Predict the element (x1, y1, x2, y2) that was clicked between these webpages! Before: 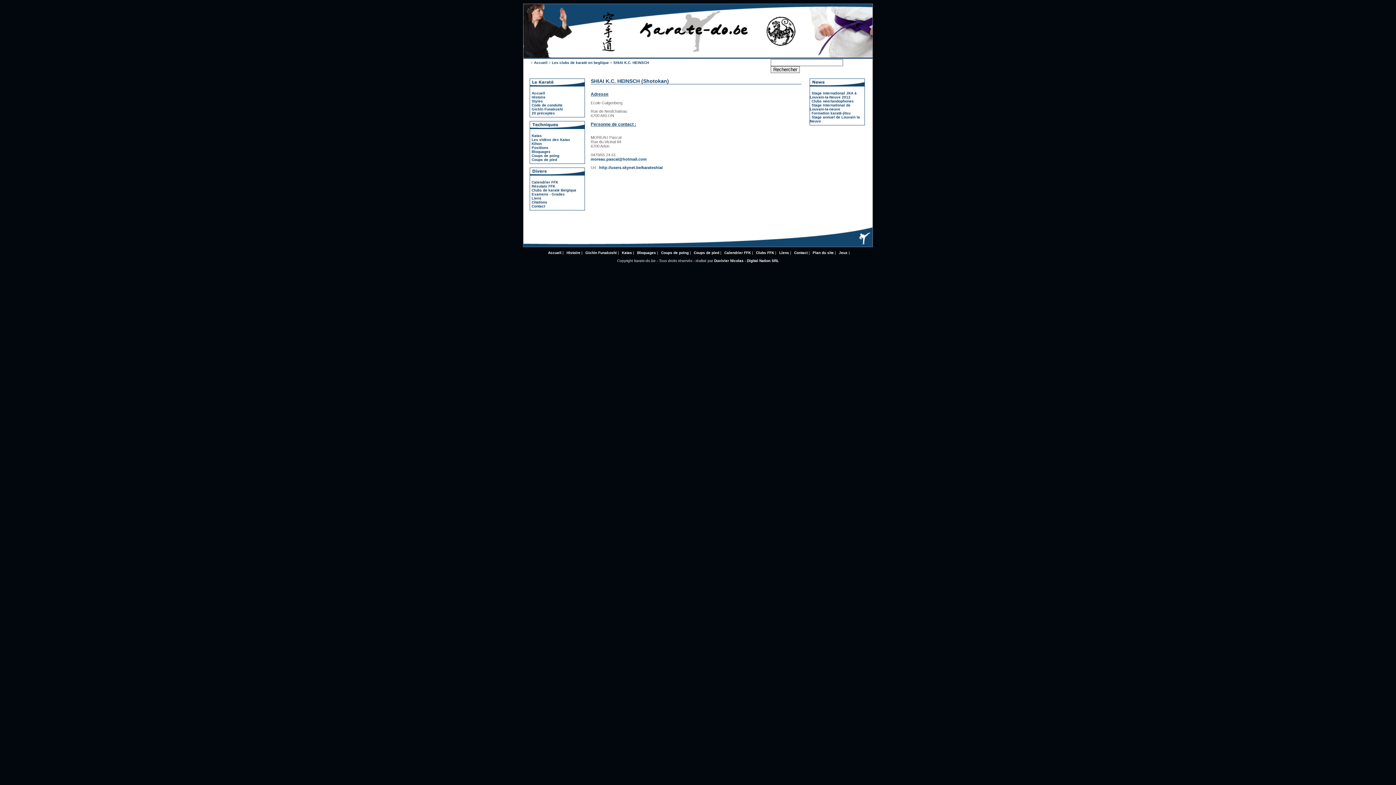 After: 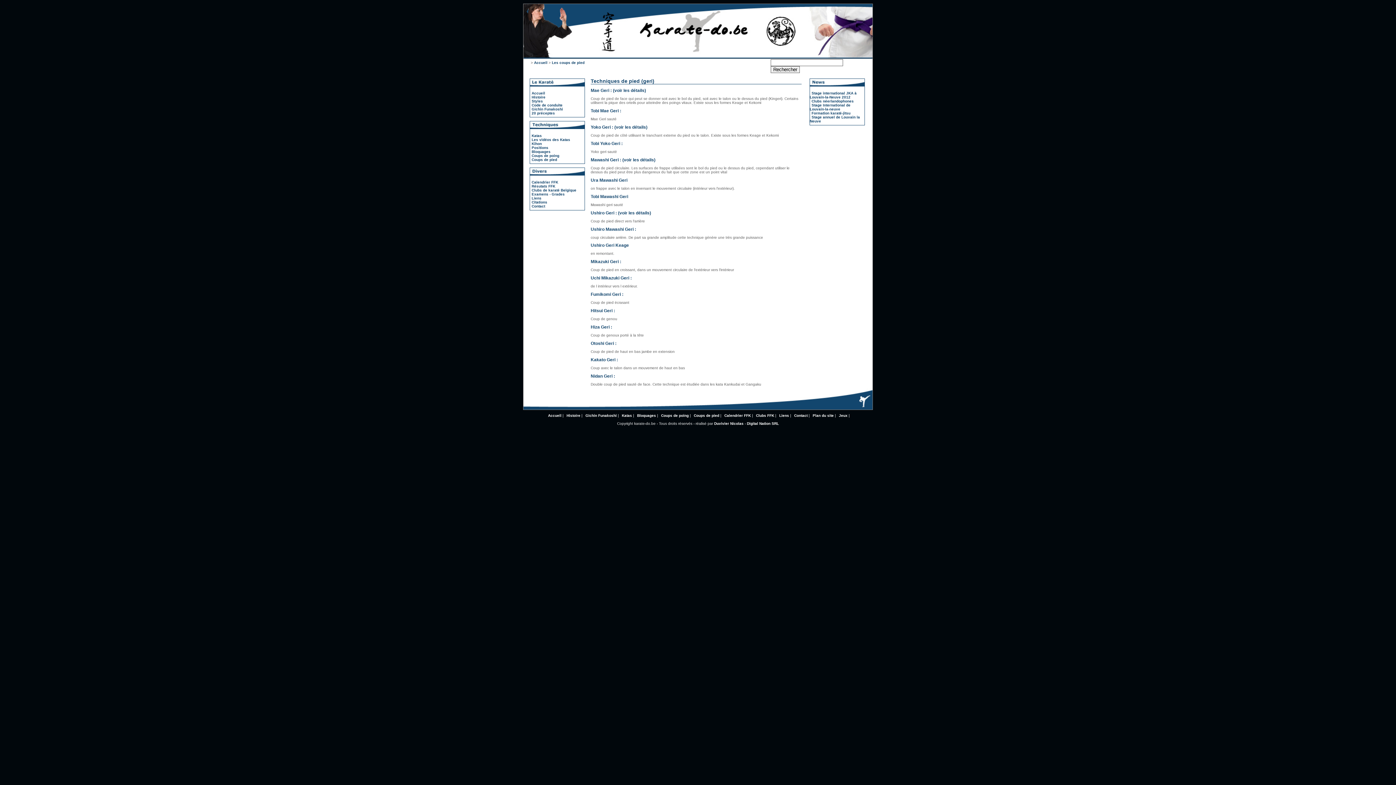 Action: label: Coups de pied bbox: (531, 157, 557, 161)